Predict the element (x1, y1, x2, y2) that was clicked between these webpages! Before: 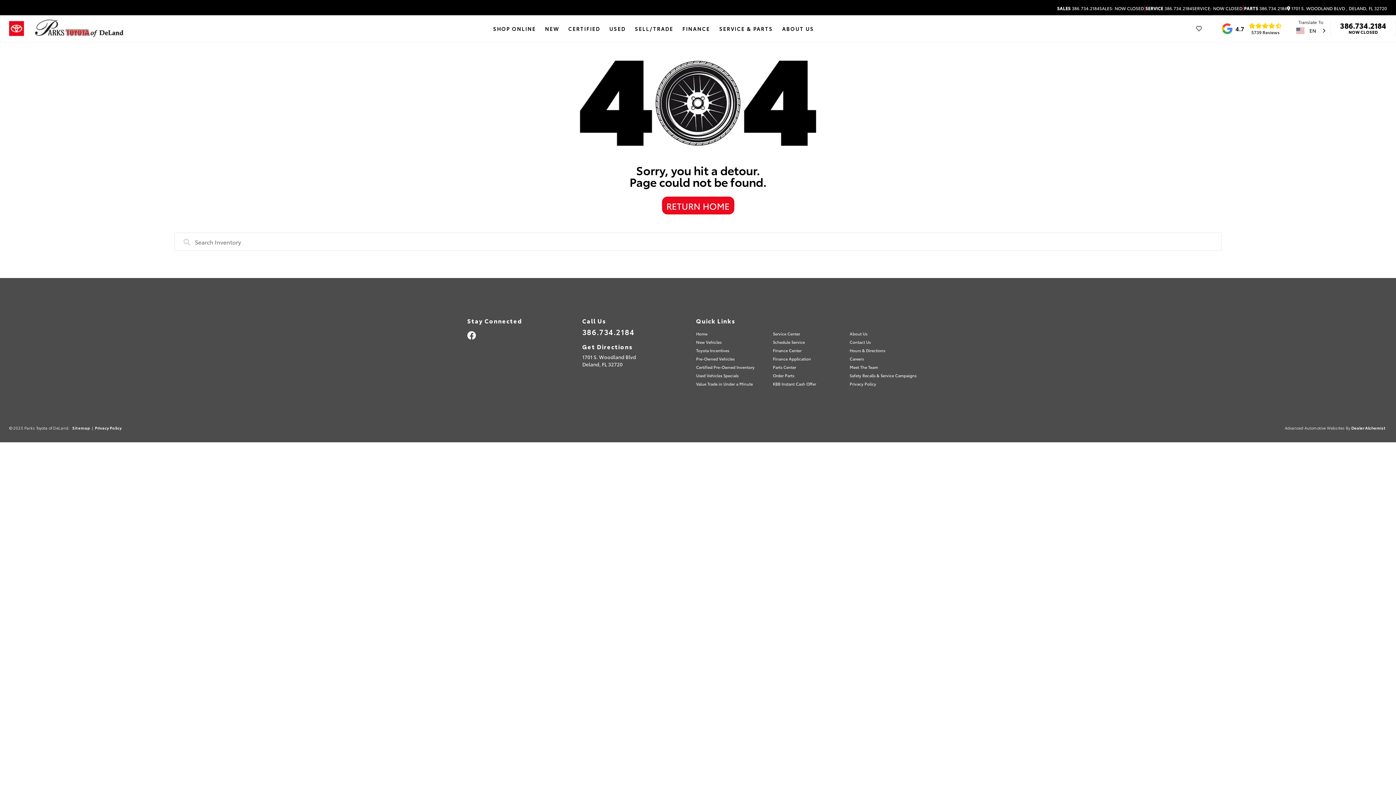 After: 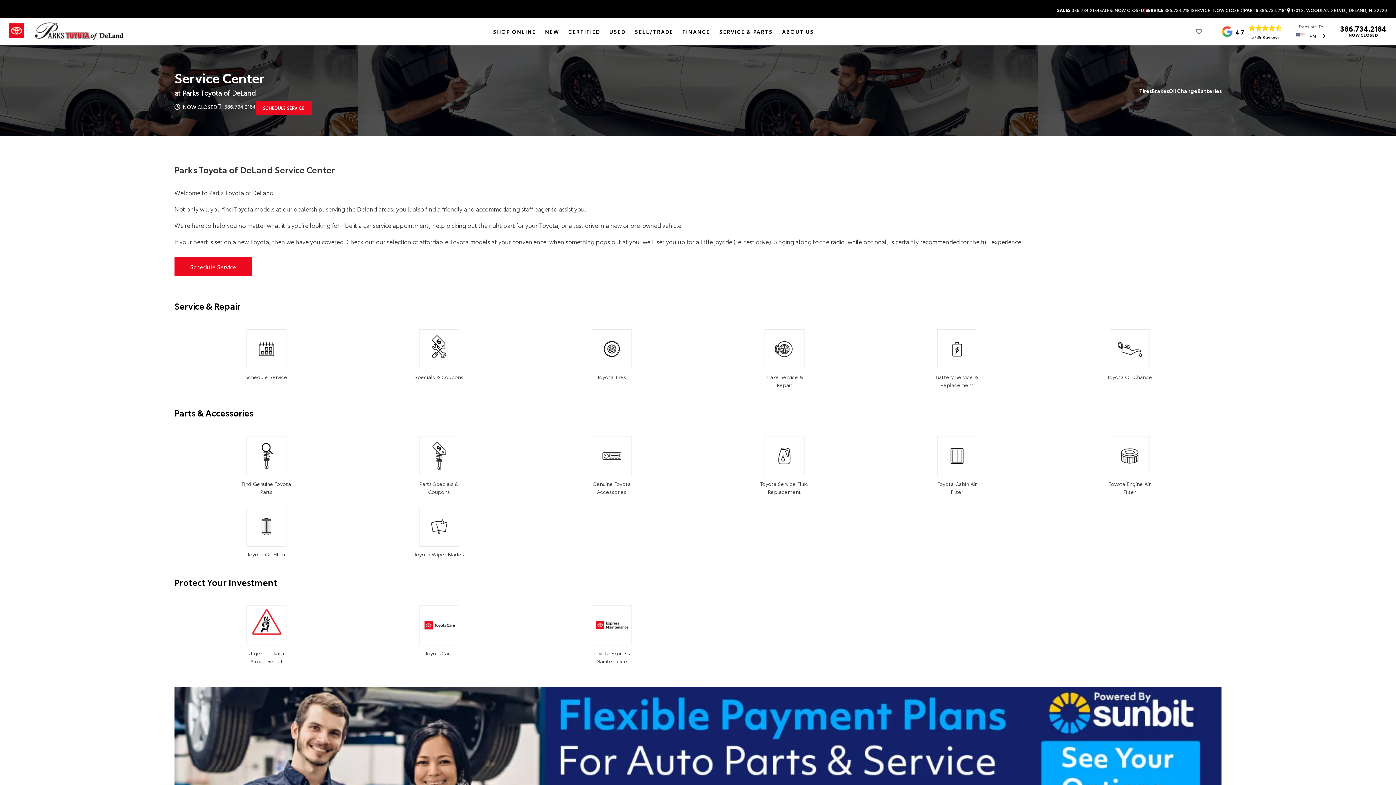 Action: label: Service Center bbox: (773, 330, 800, 336)